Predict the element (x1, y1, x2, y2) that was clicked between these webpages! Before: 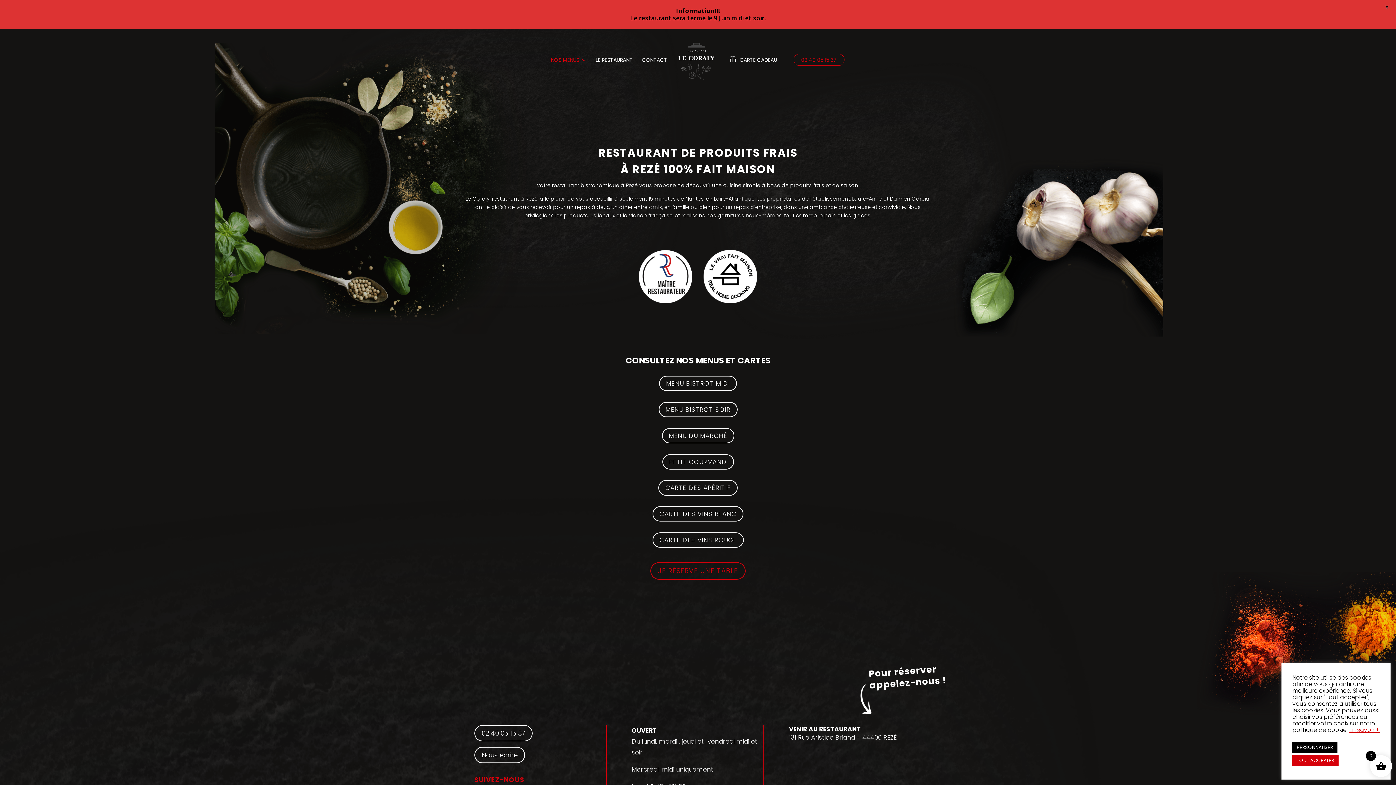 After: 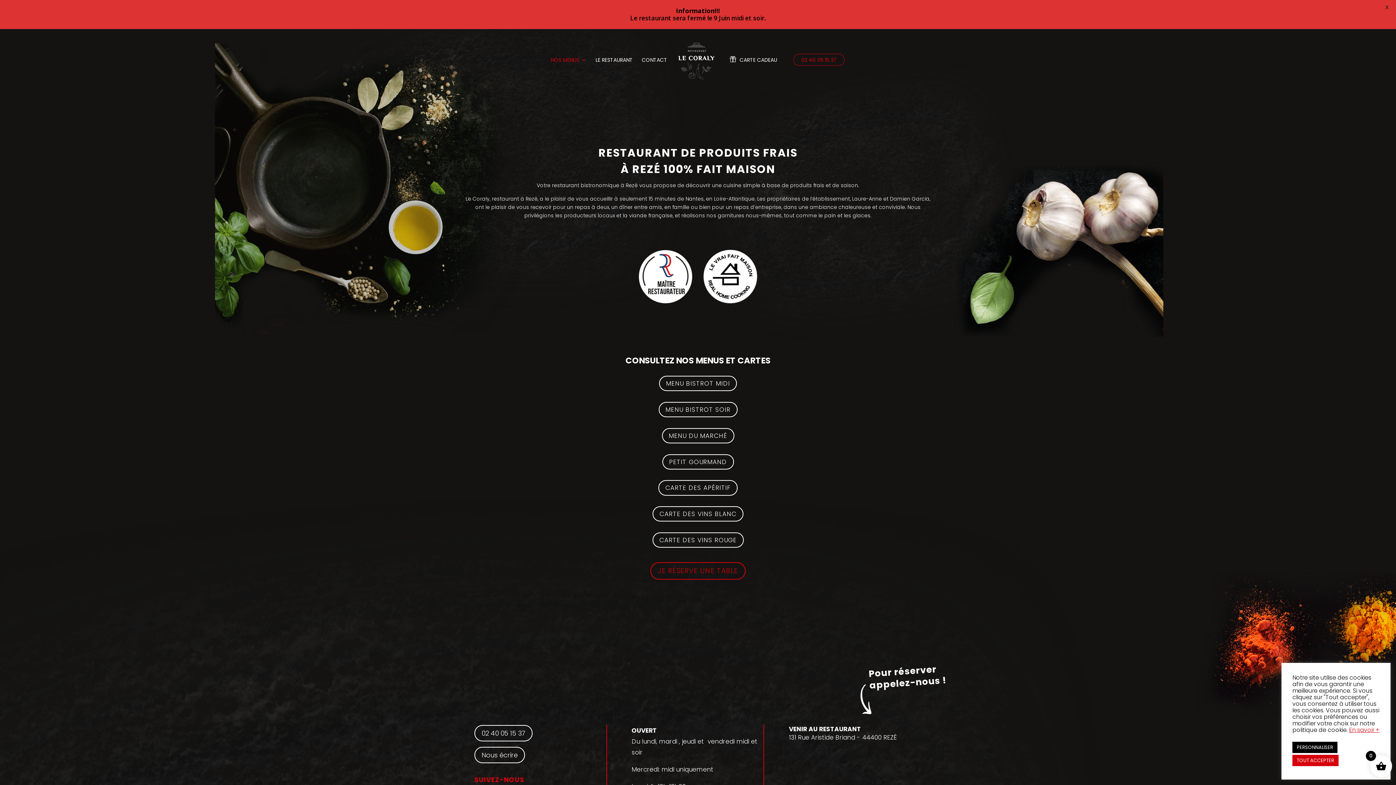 Action: bbox: (1349, 726, 1380, 734) label: En savoir +